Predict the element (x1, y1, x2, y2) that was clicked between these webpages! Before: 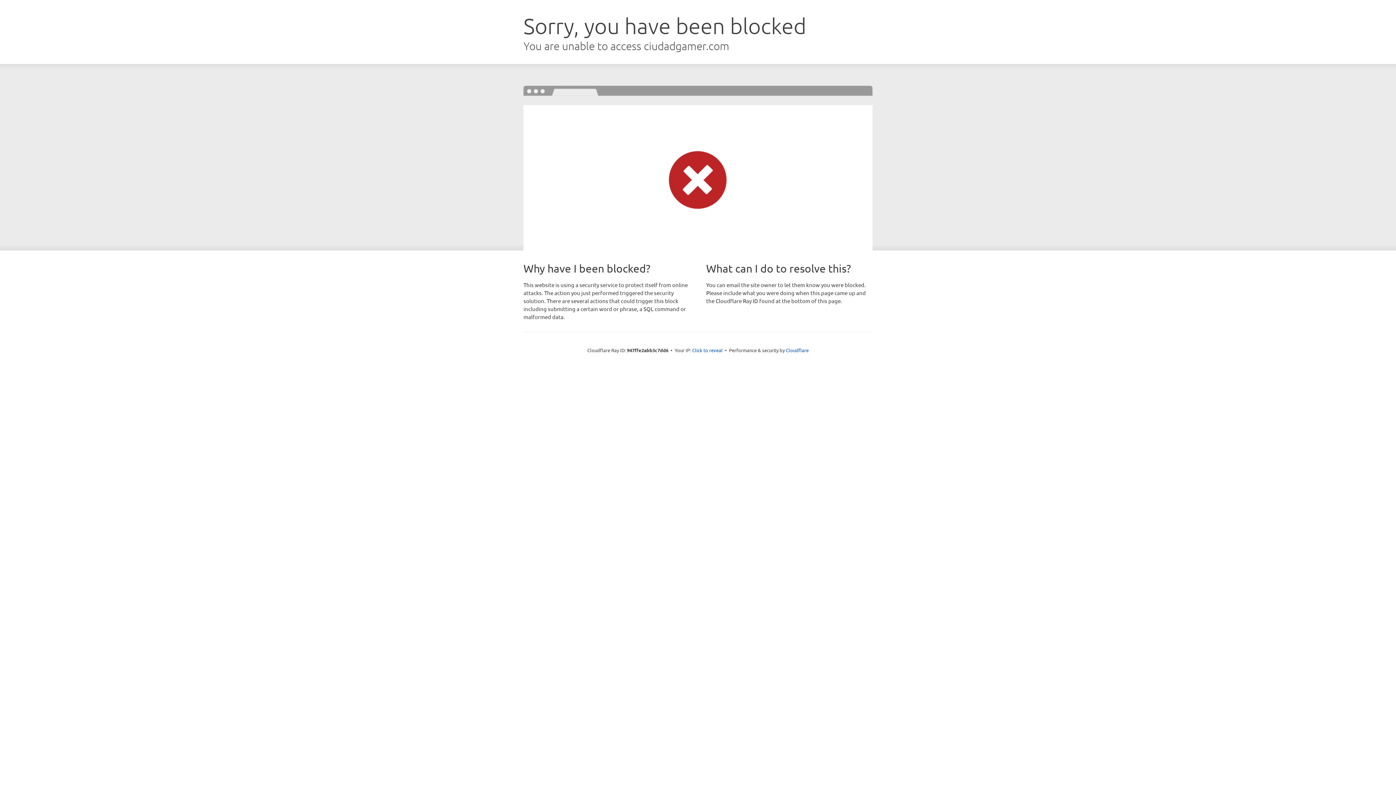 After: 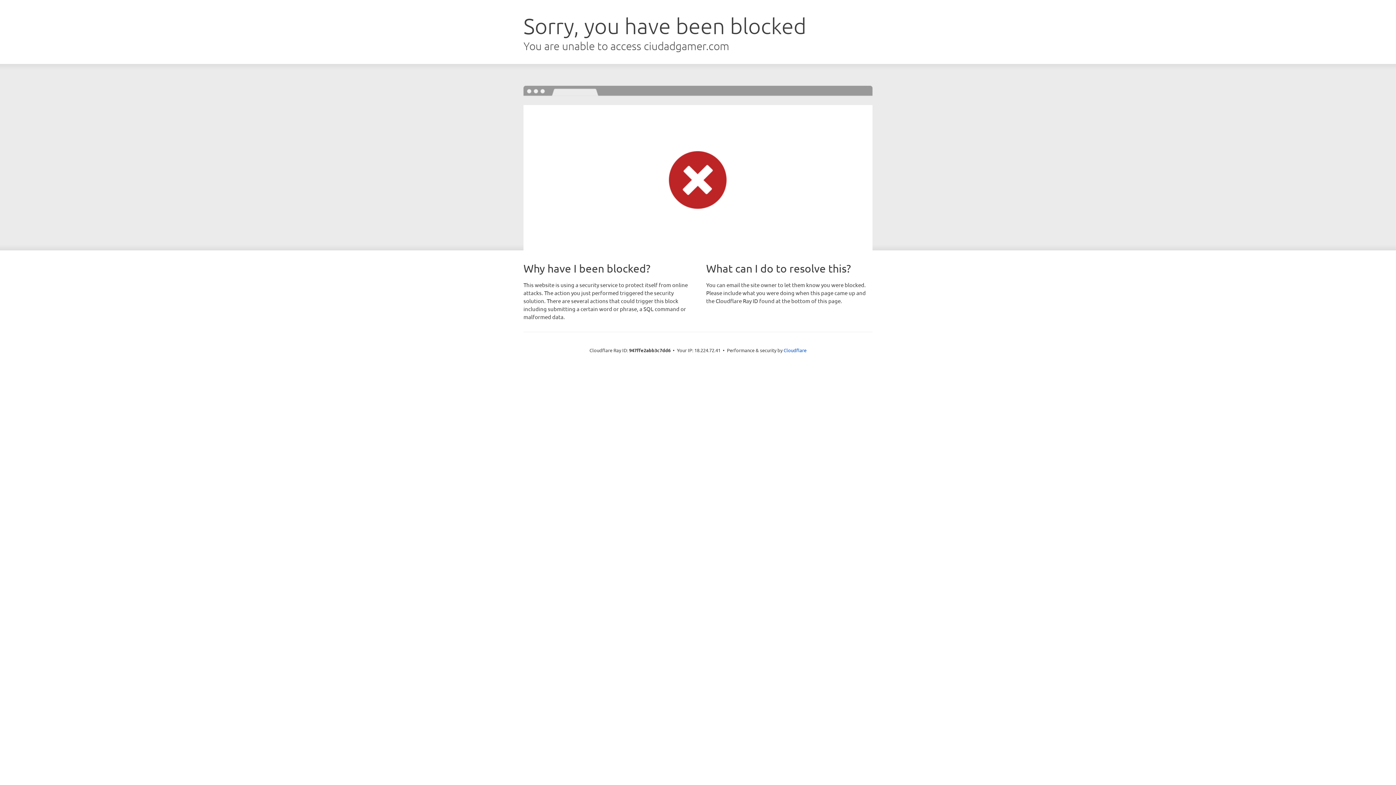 Action: bbox: (692, 346, 722, 353) label: Click to reveal